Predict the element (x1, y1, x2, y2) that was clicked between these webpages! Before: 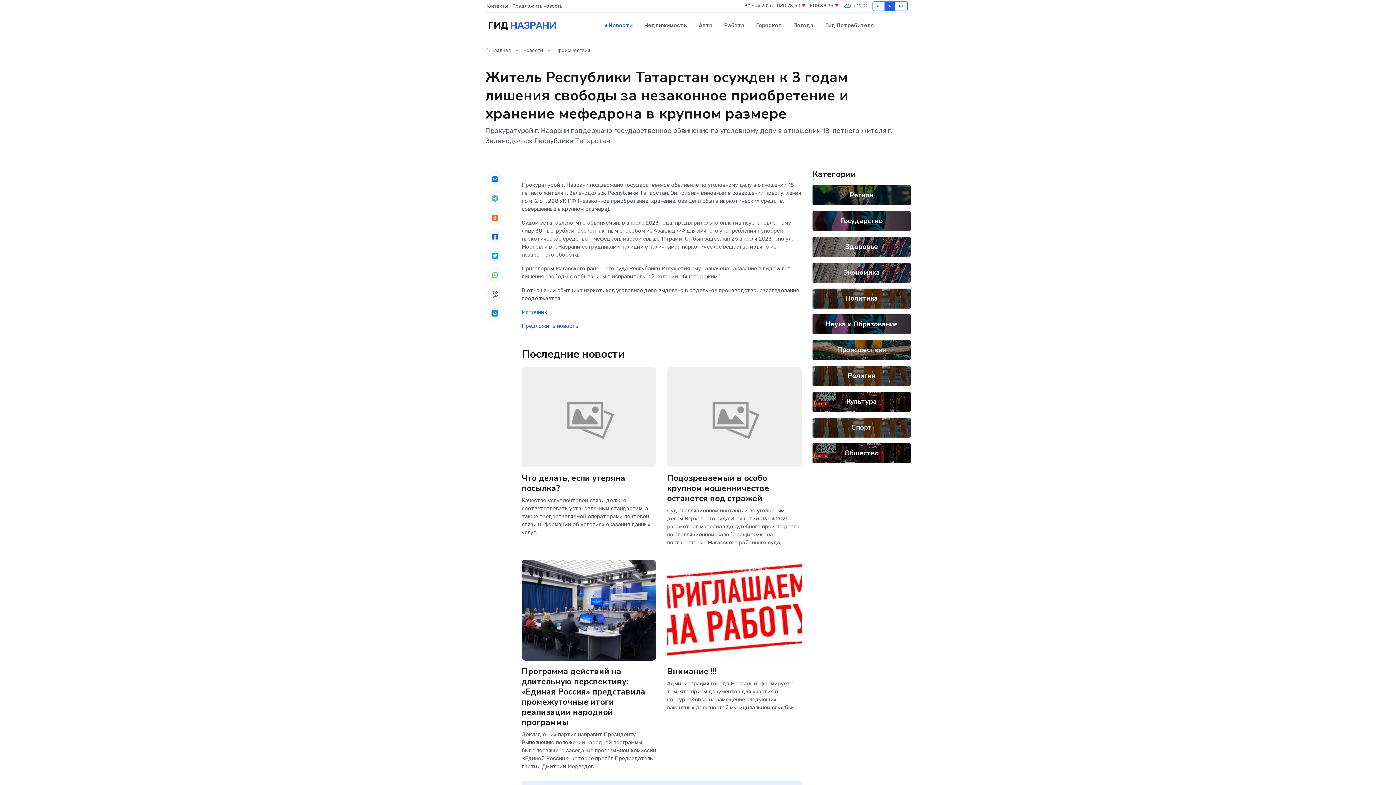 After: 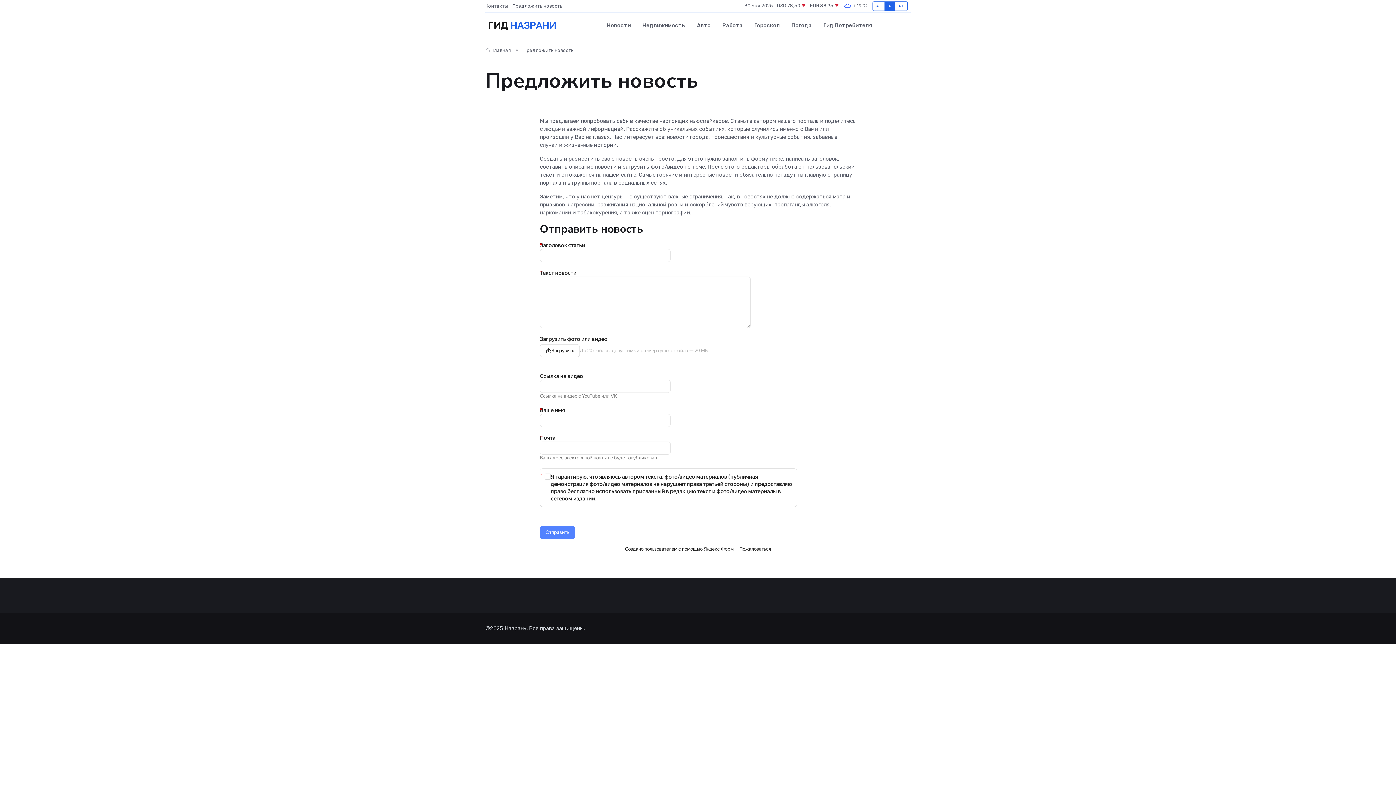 Action: bbox: (512, 2, 566, 9) label: Предложить новость